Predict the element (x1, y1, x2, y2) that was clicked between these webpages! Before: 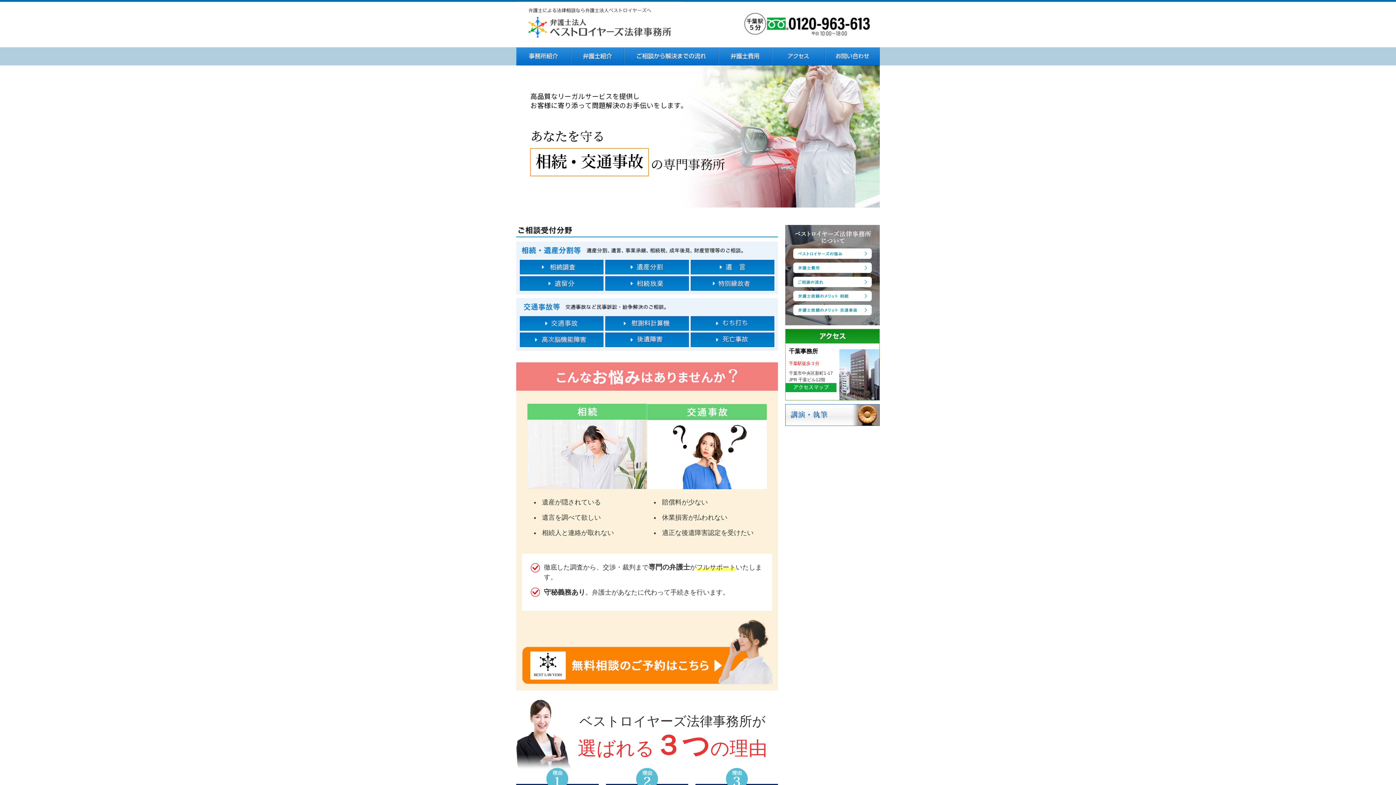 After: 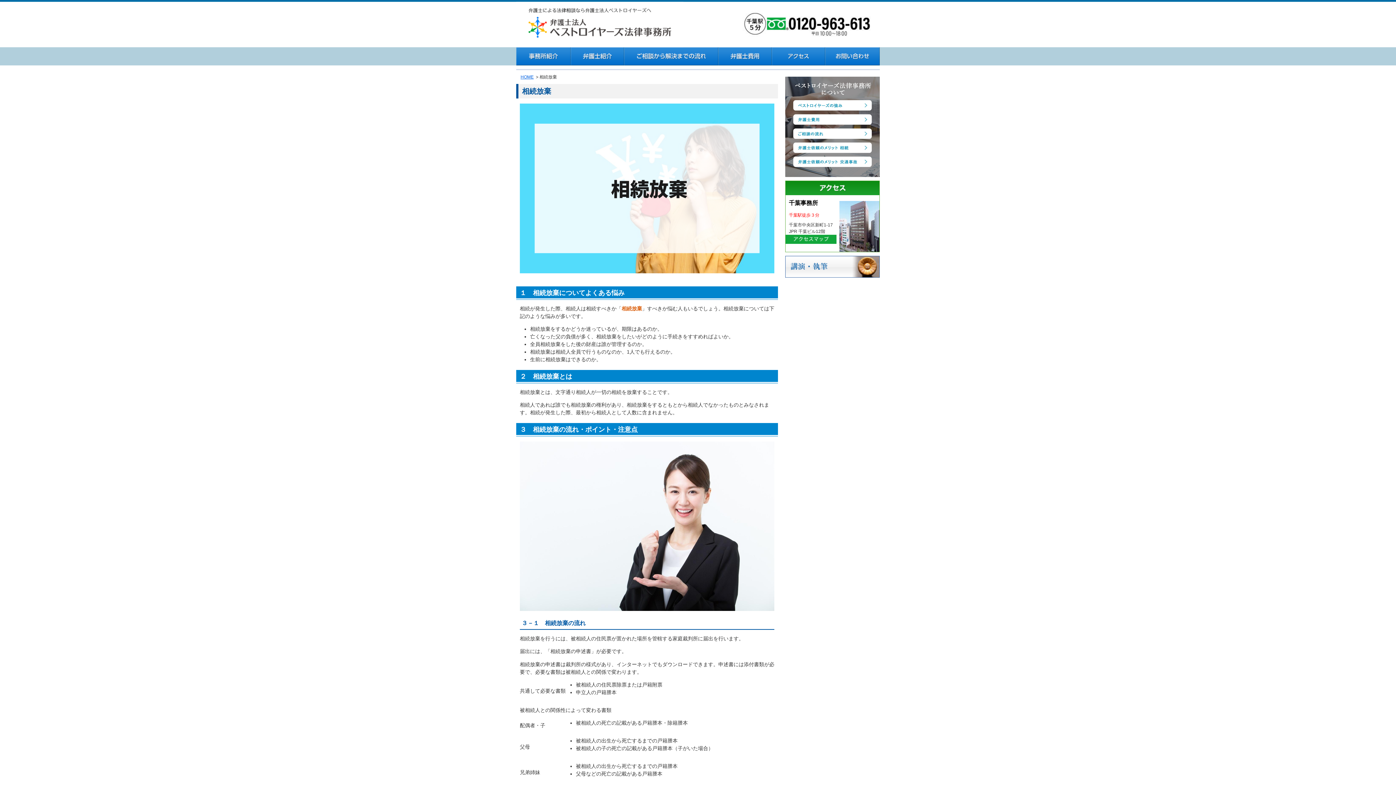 Action: bbox: (605, 276, 689, 290) label: 相続放棄